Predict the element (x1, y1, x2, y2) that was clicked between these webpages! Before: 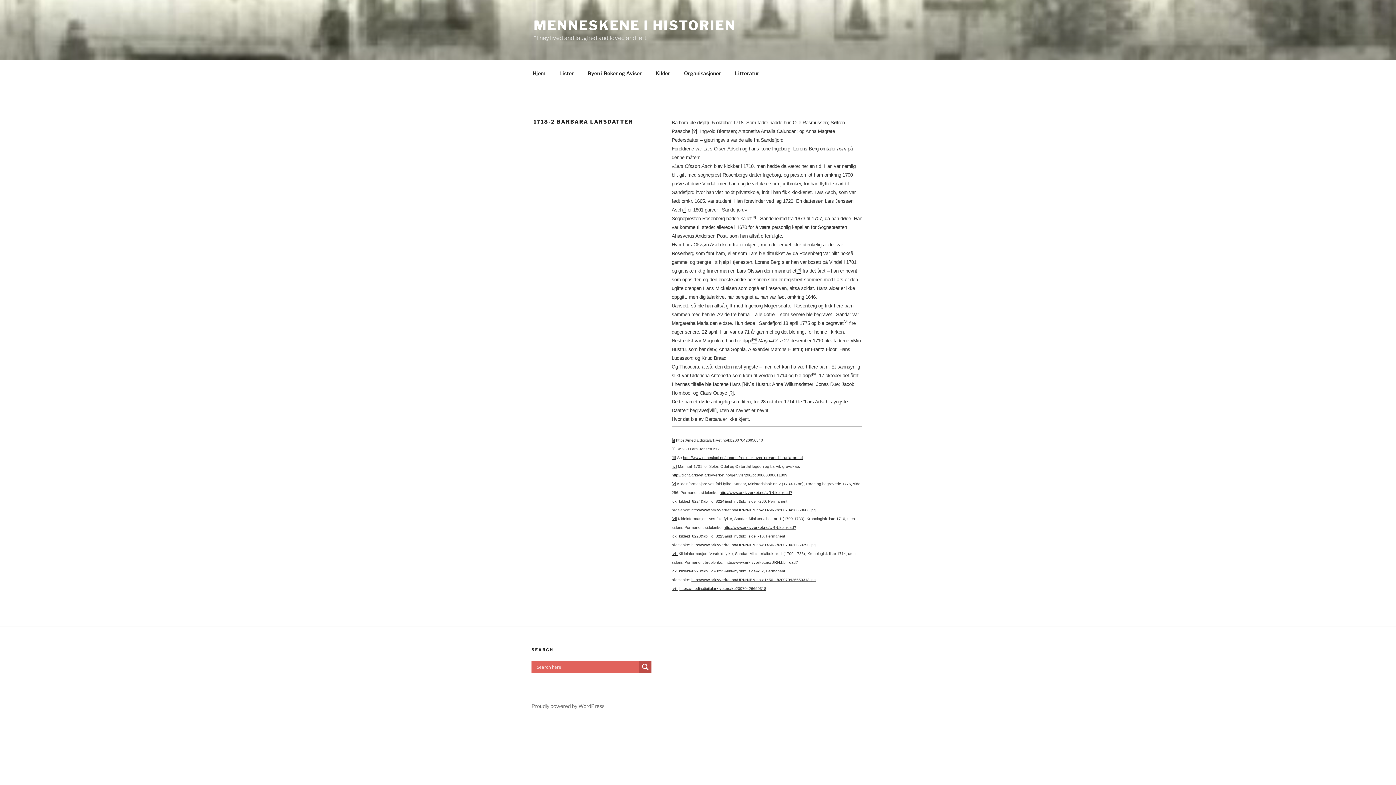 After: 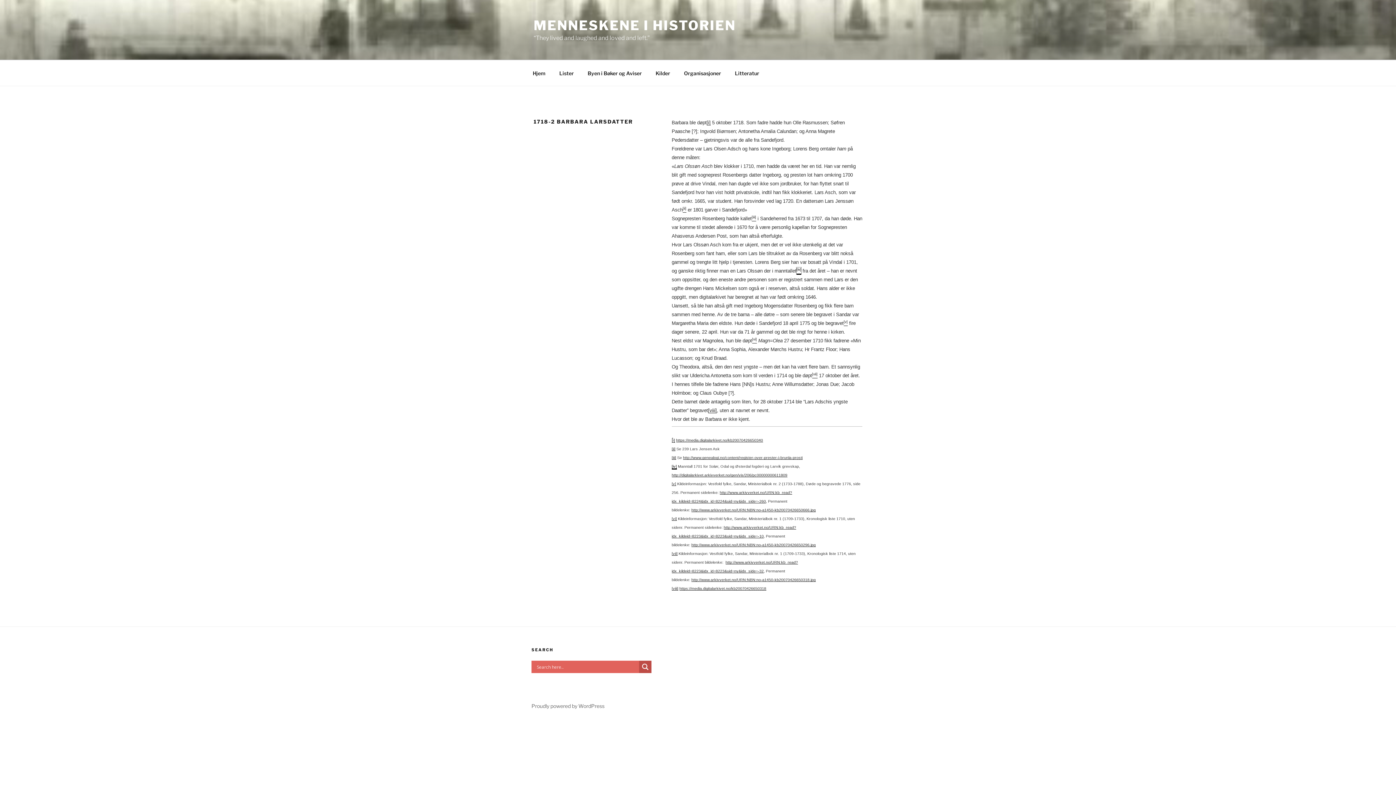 Action: bbox: (671, 464, 676, 468) label: [iv]